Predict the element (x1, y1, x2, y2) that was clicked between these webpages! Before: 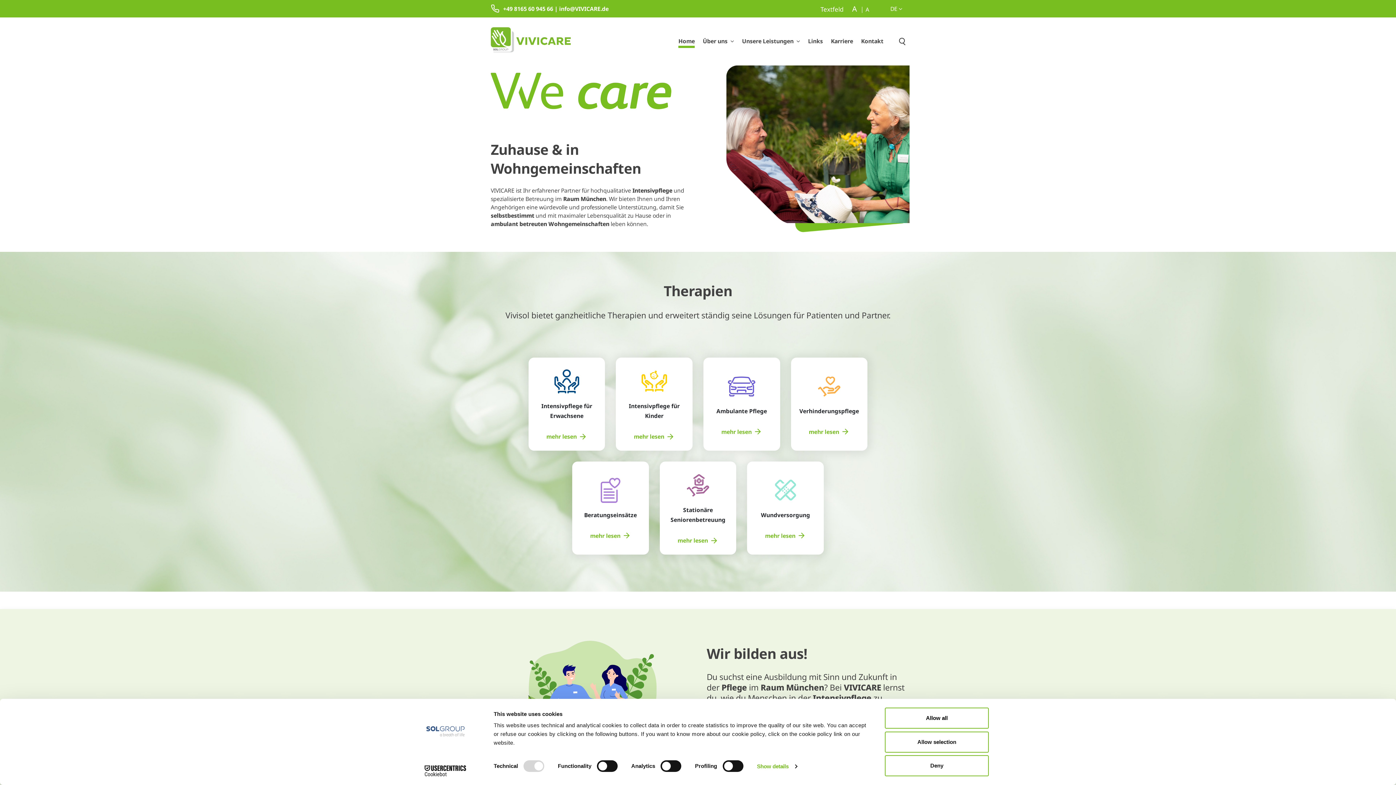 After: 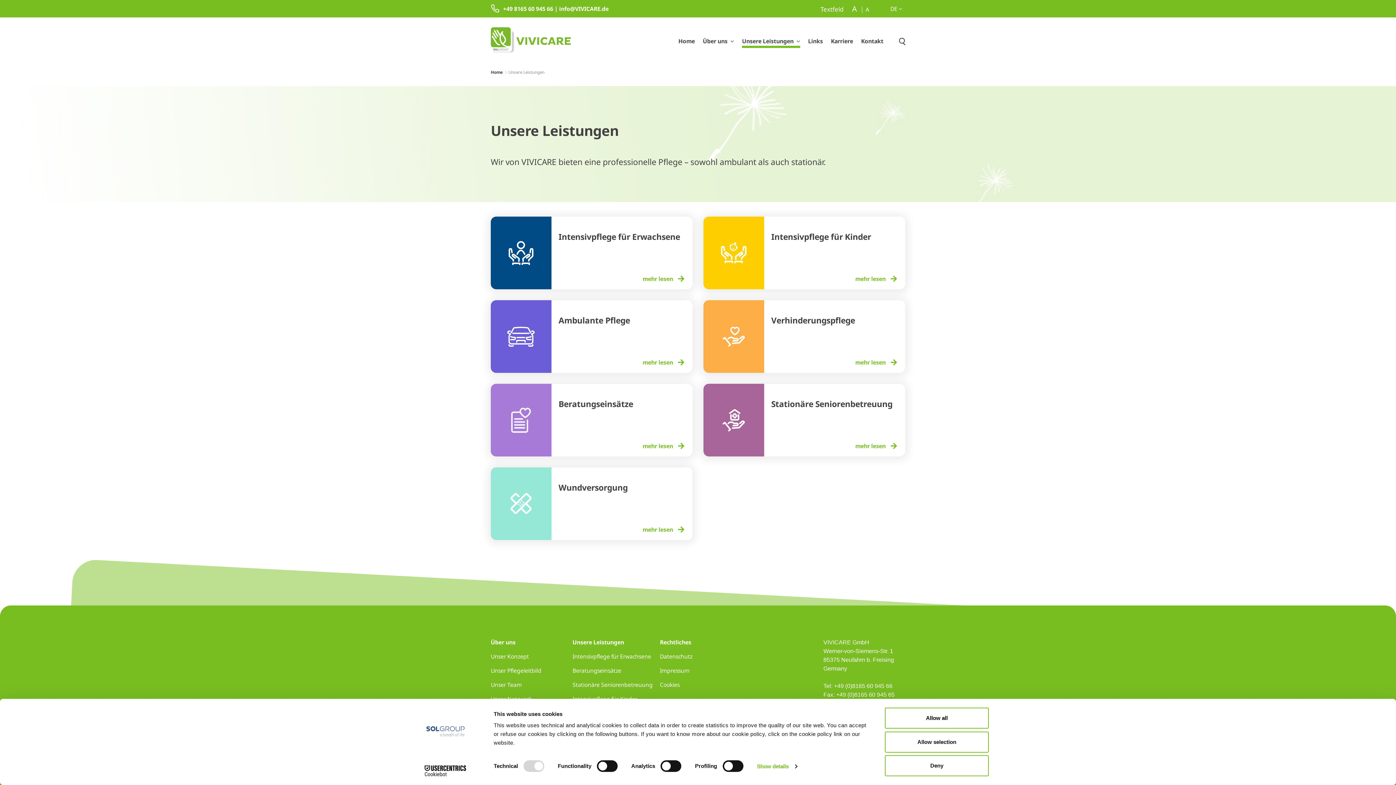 Action: label: Unsere Leistungen bbox: (742, 36, 800, 49)